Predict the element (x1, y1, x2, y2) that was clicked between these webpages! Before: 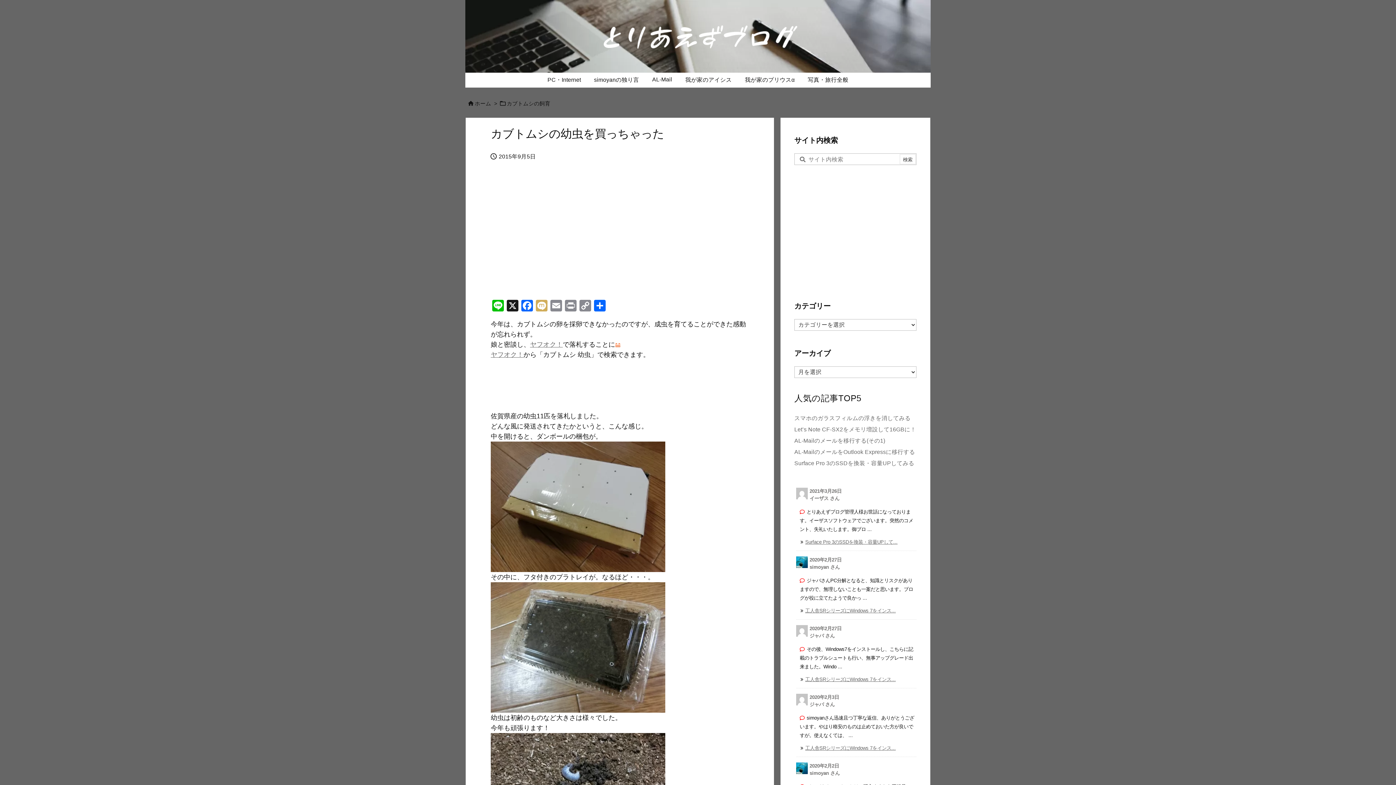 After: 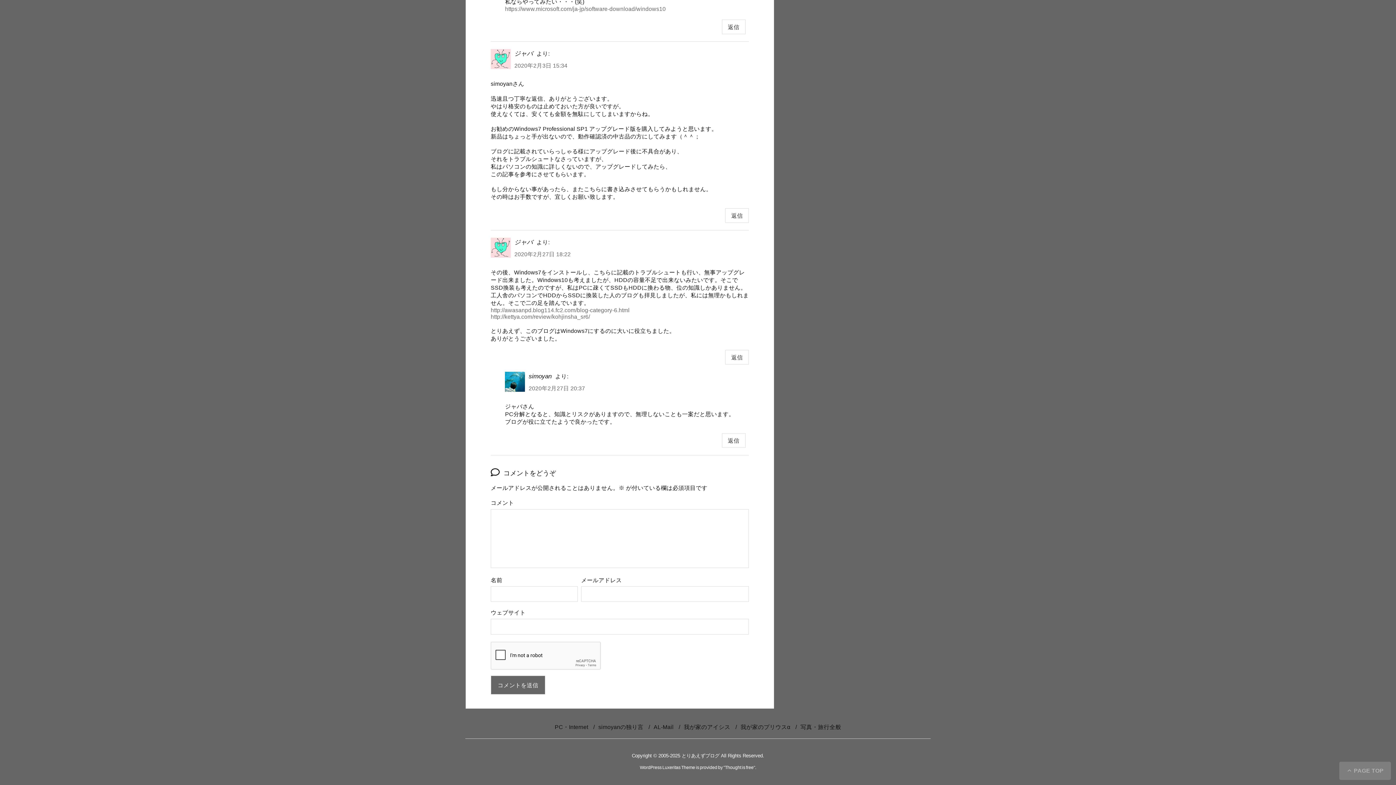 Action: label: このコメントの投稿 bbox: (805, 677, 896, 682)